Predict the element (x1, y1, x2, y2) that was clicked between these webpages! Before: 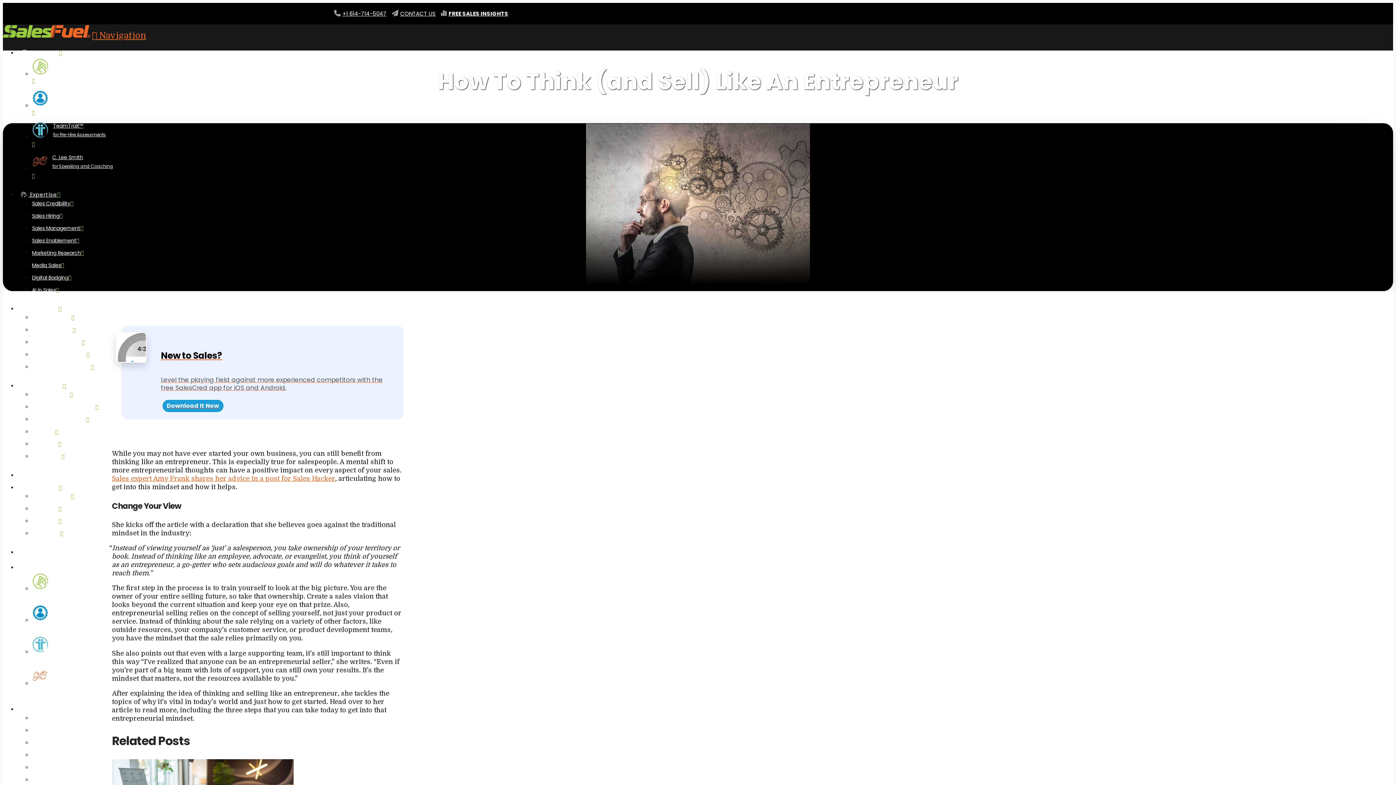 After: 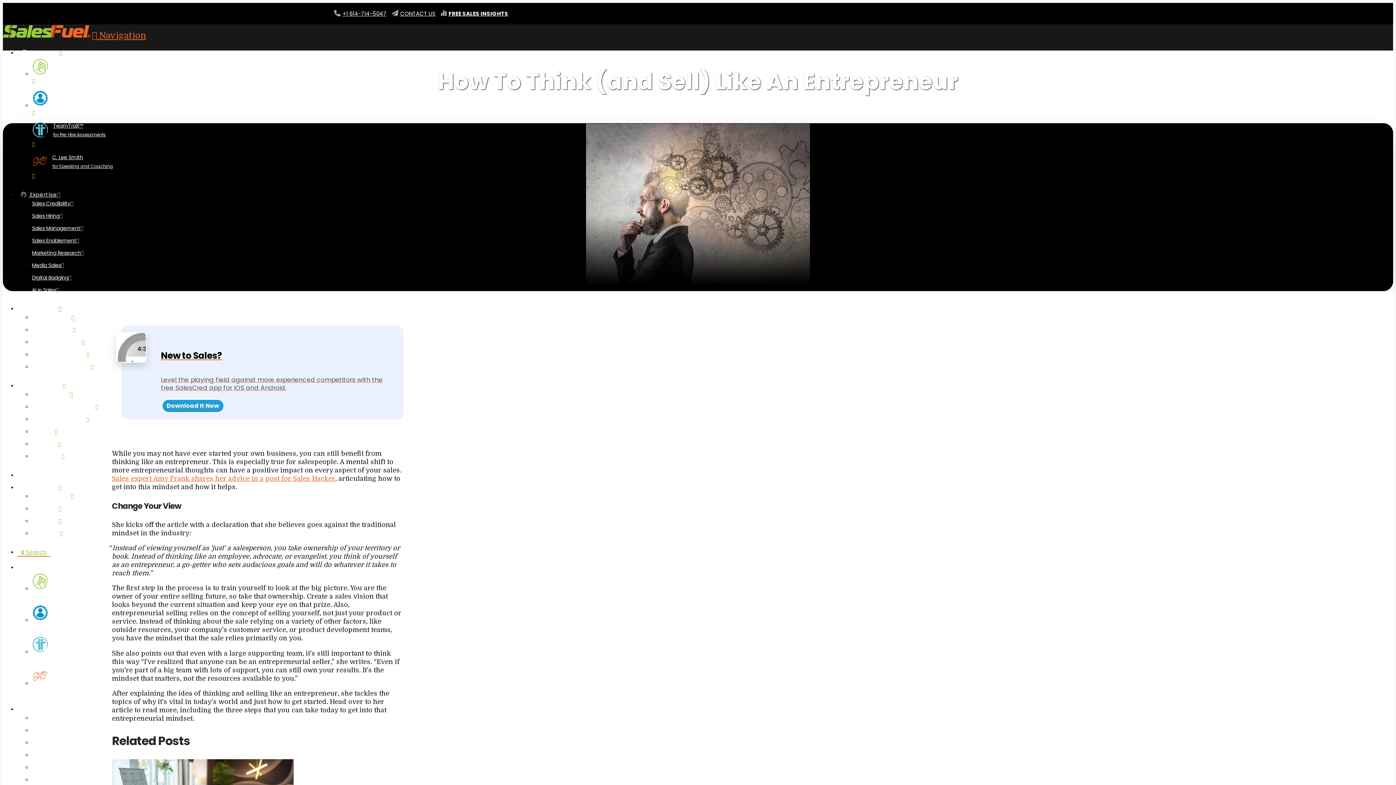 Action: label: Navigation Search bbox: (17, 537, 50, 556)